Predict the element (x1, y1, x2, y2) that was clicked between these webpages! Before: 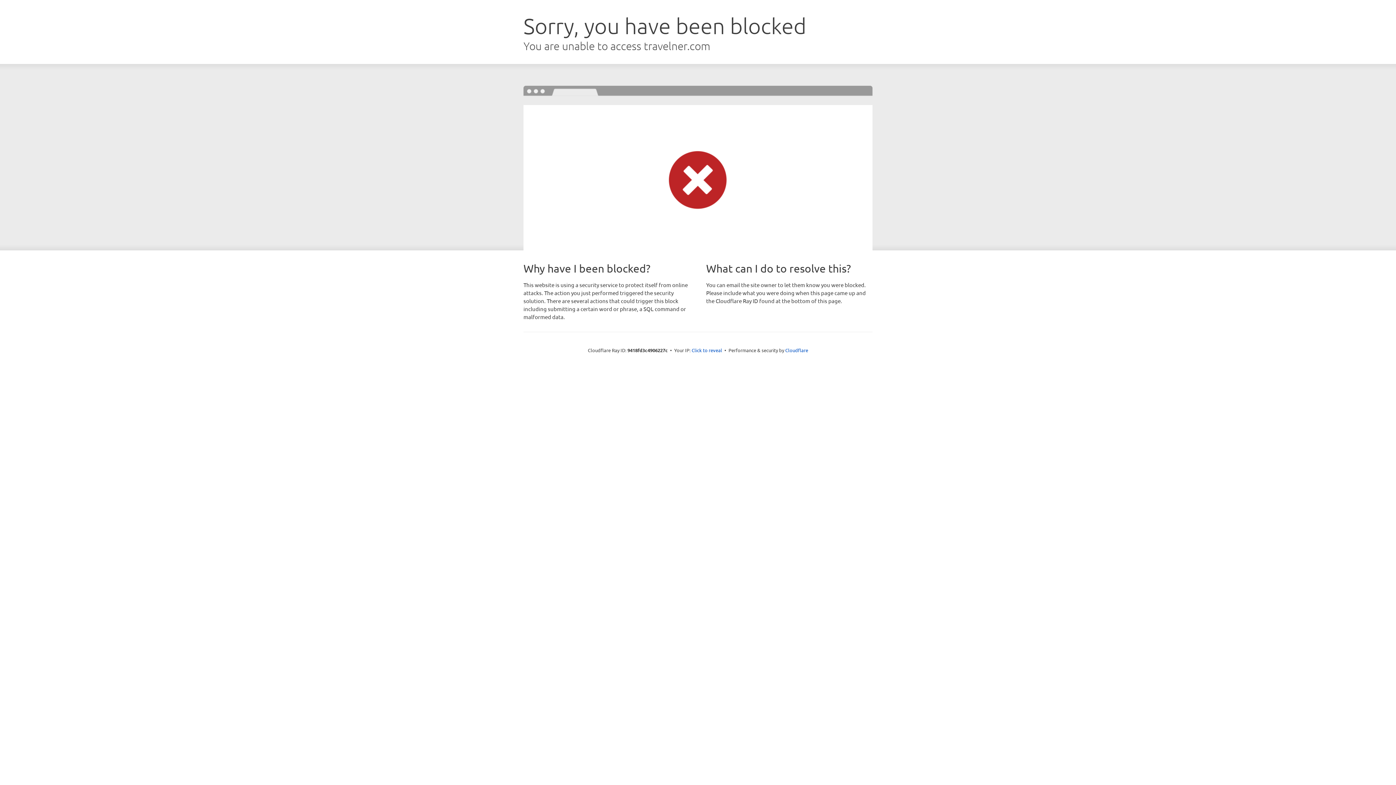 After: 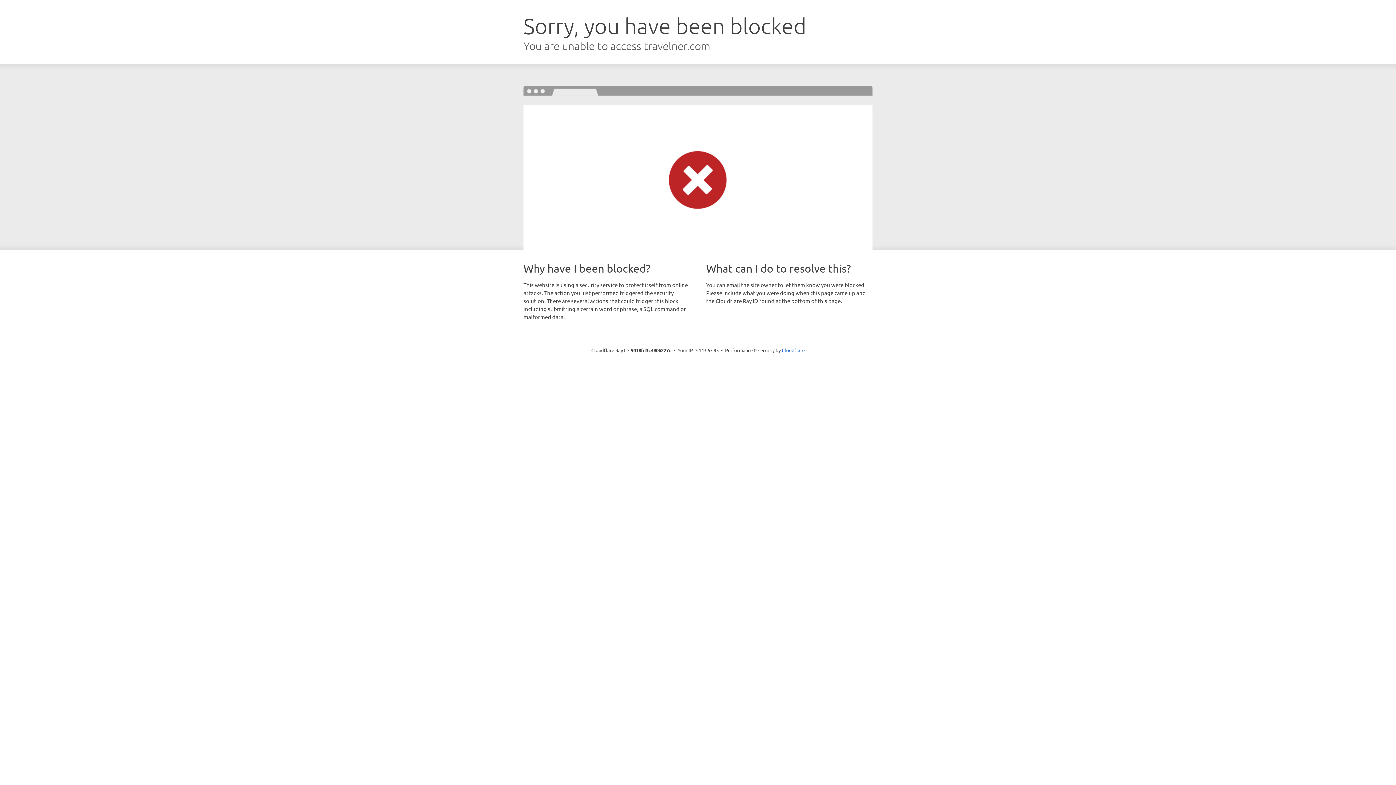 Action: label: Click to reveal bbox: (691, 346, 722, 353)